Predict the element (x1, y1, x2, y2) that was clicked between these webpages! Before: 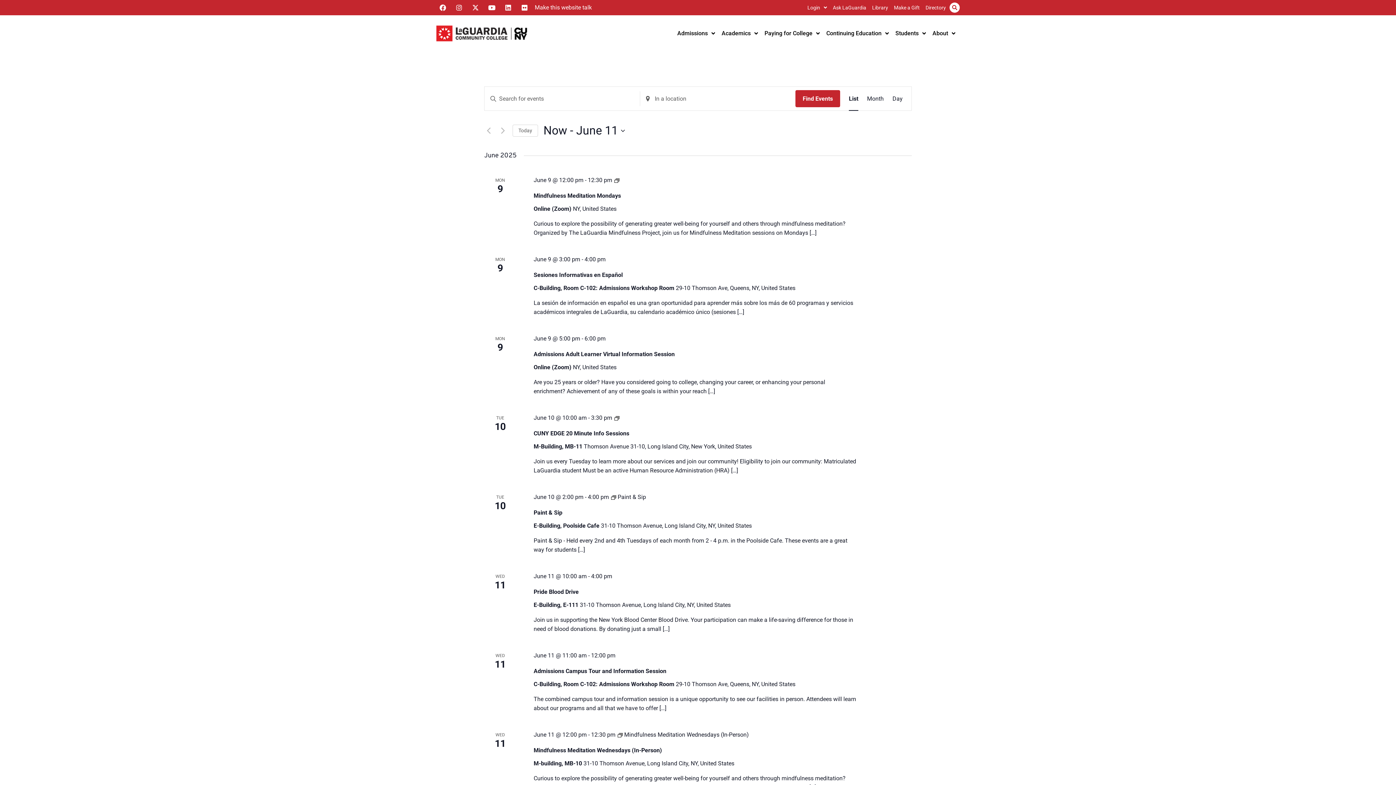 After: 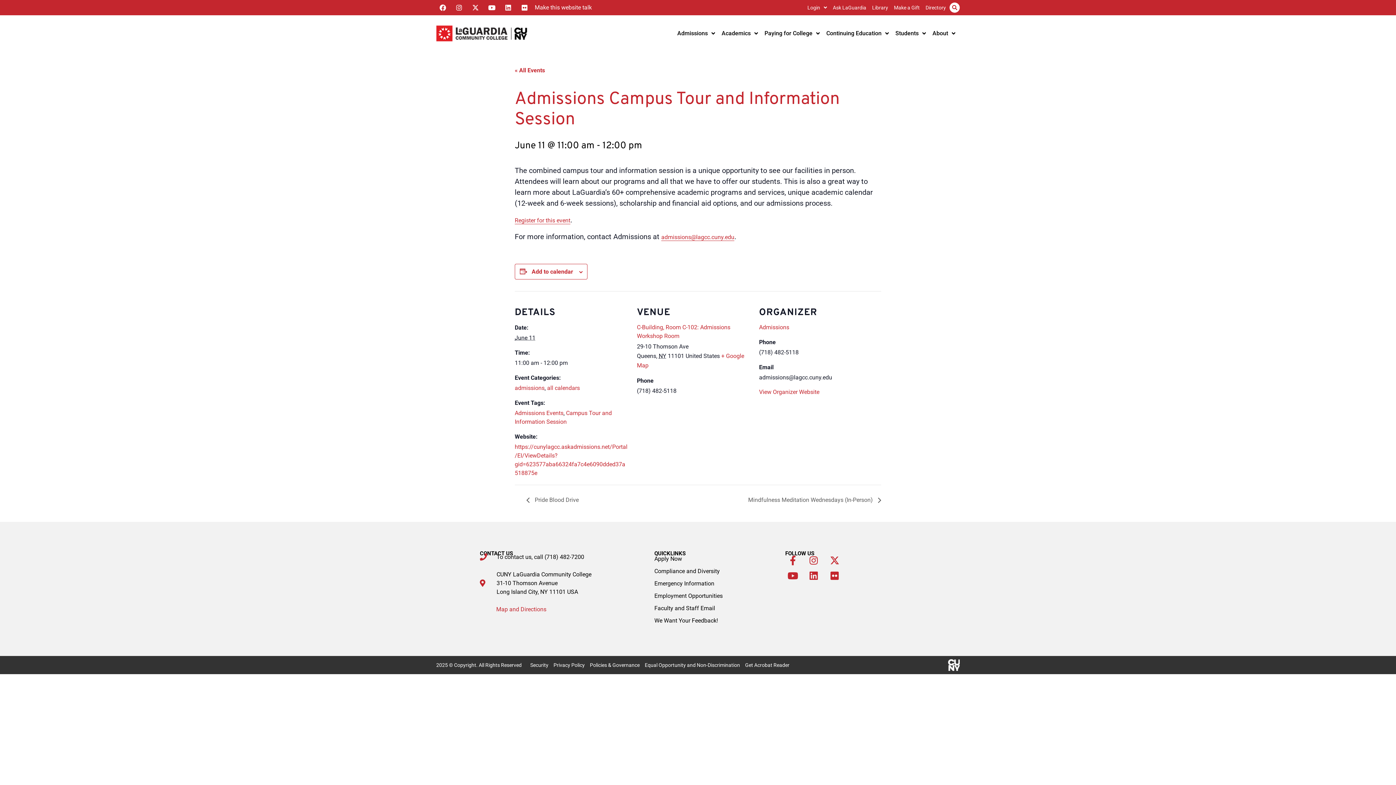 Action: bbox: (533, 668, 666, 675) label: Admissions Campus Tour and Information Session